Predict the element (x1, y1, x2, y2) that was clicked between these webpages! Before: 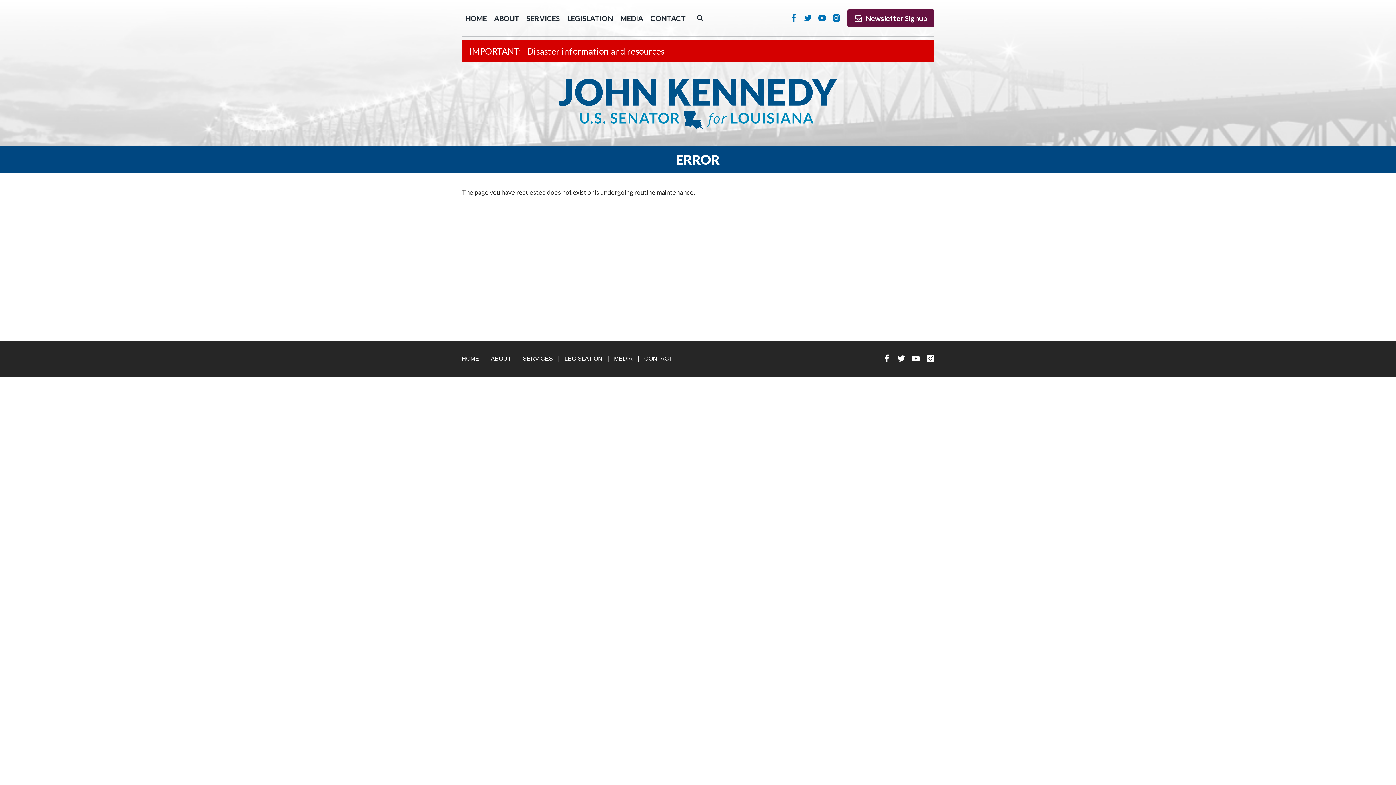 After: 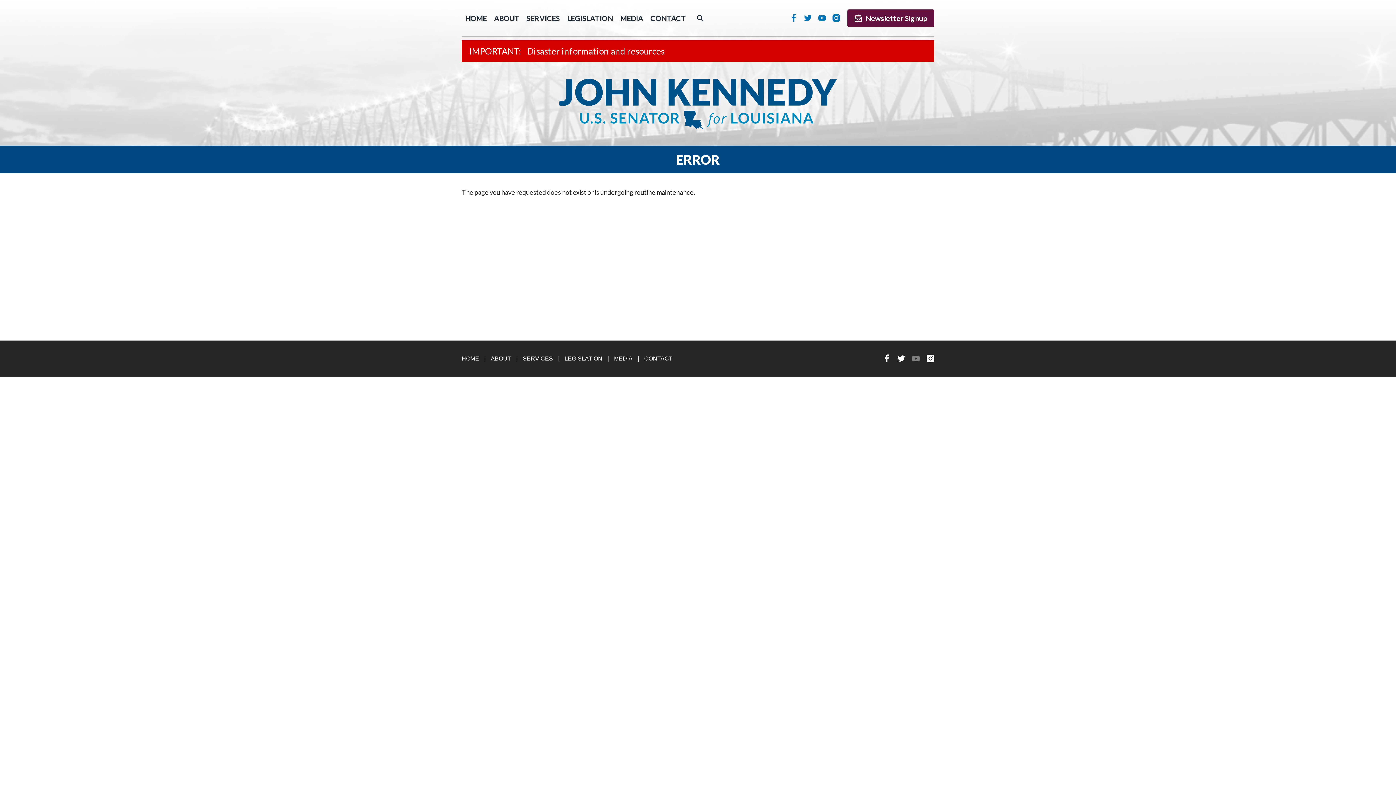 Action: bbox: (912, 354, 920, 362) label: YouTube